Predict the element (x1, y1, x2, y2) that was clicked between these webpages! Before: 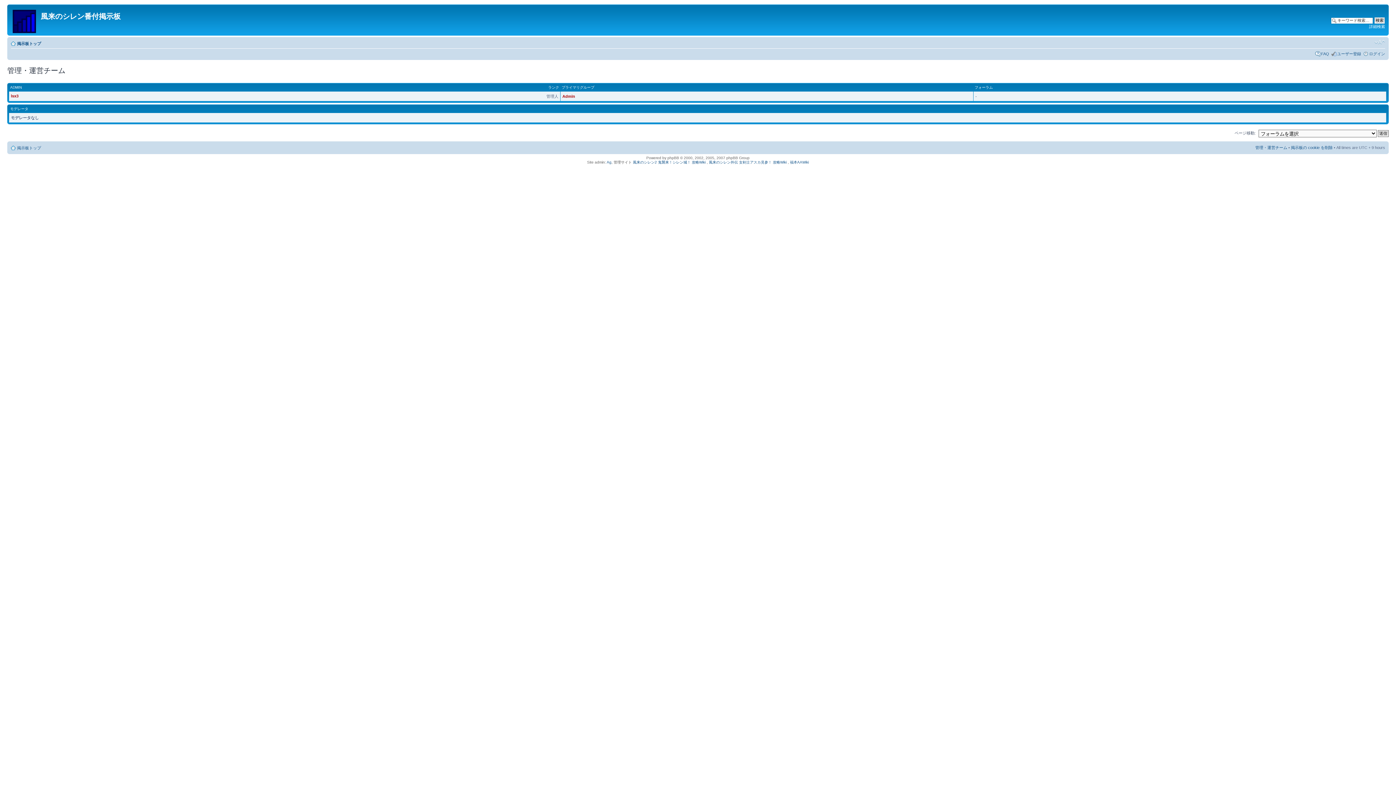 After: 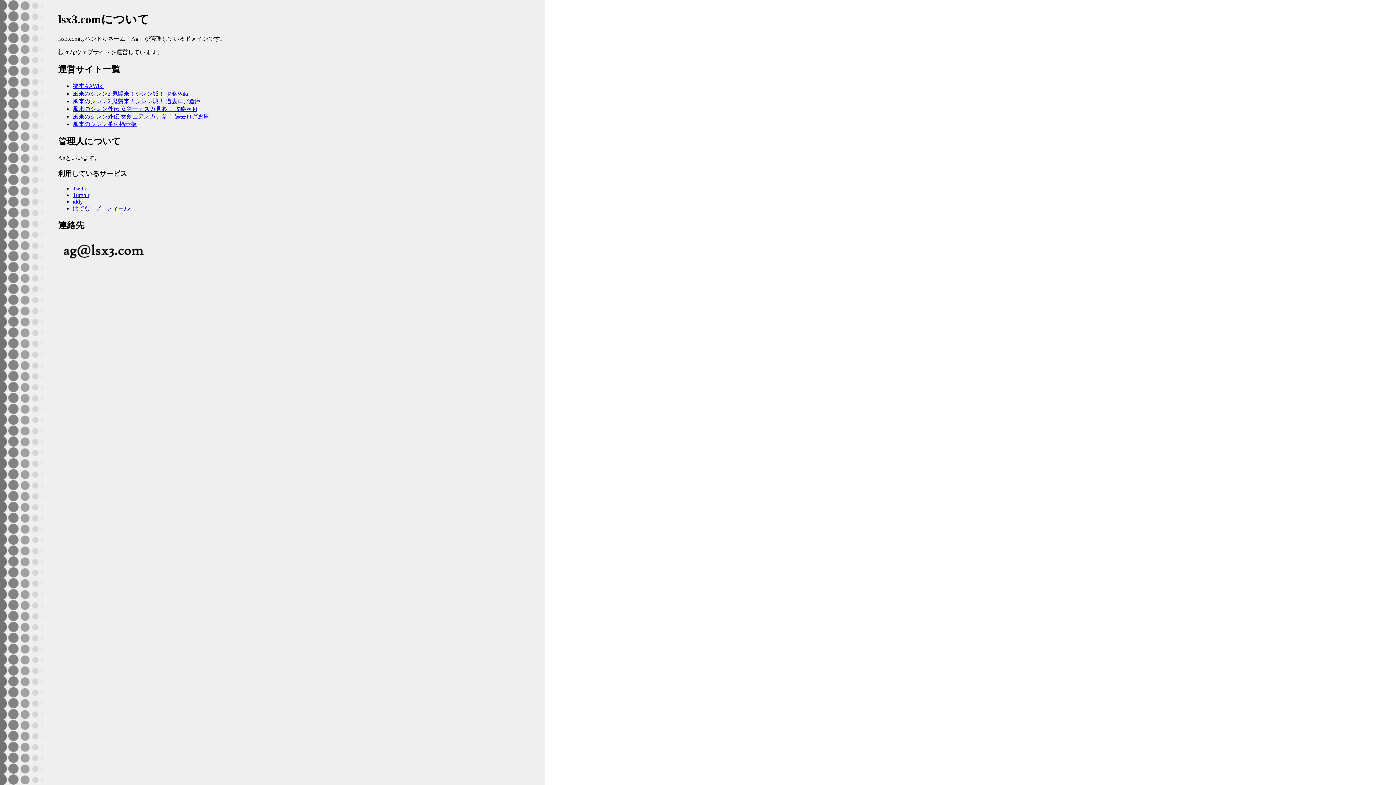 Action: label: Ag bbox: (606, 160, 611, 164)